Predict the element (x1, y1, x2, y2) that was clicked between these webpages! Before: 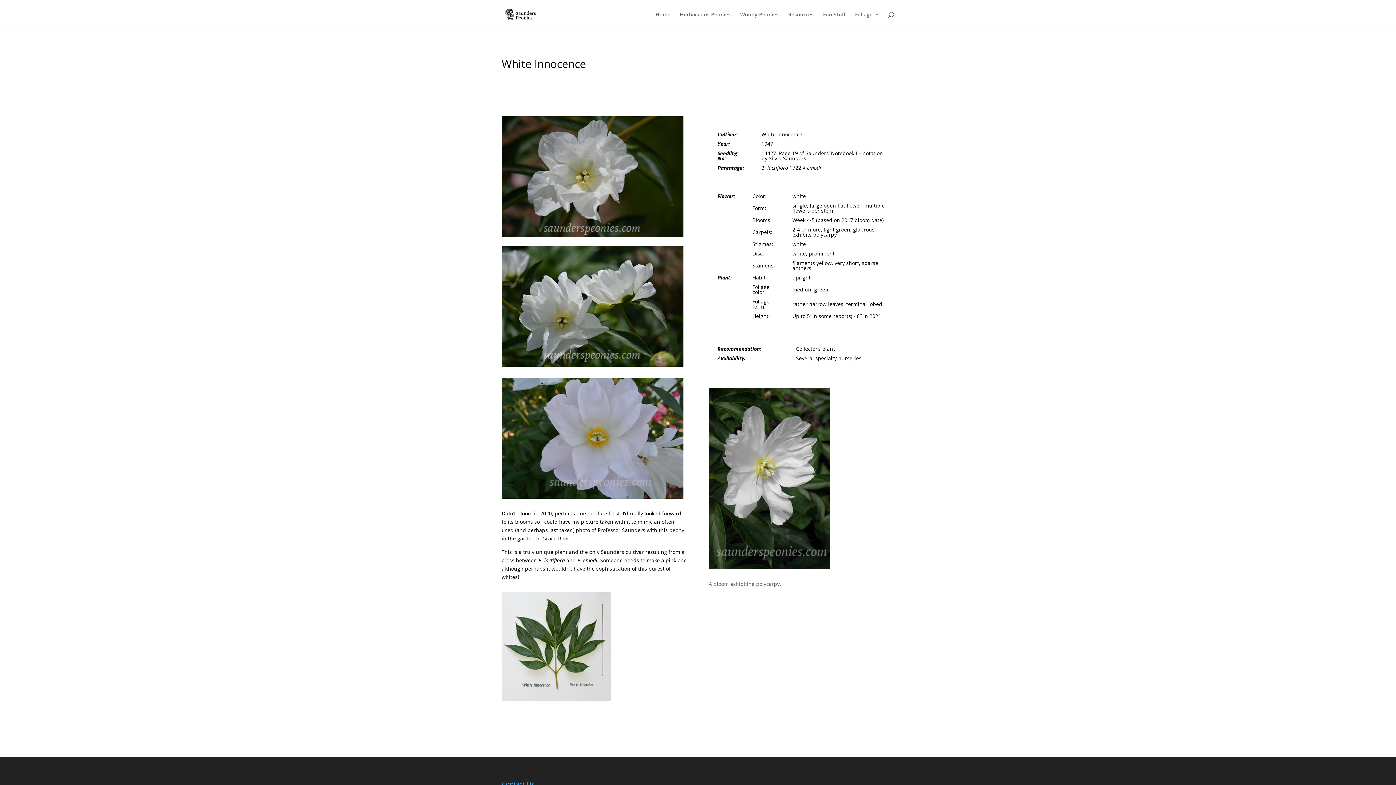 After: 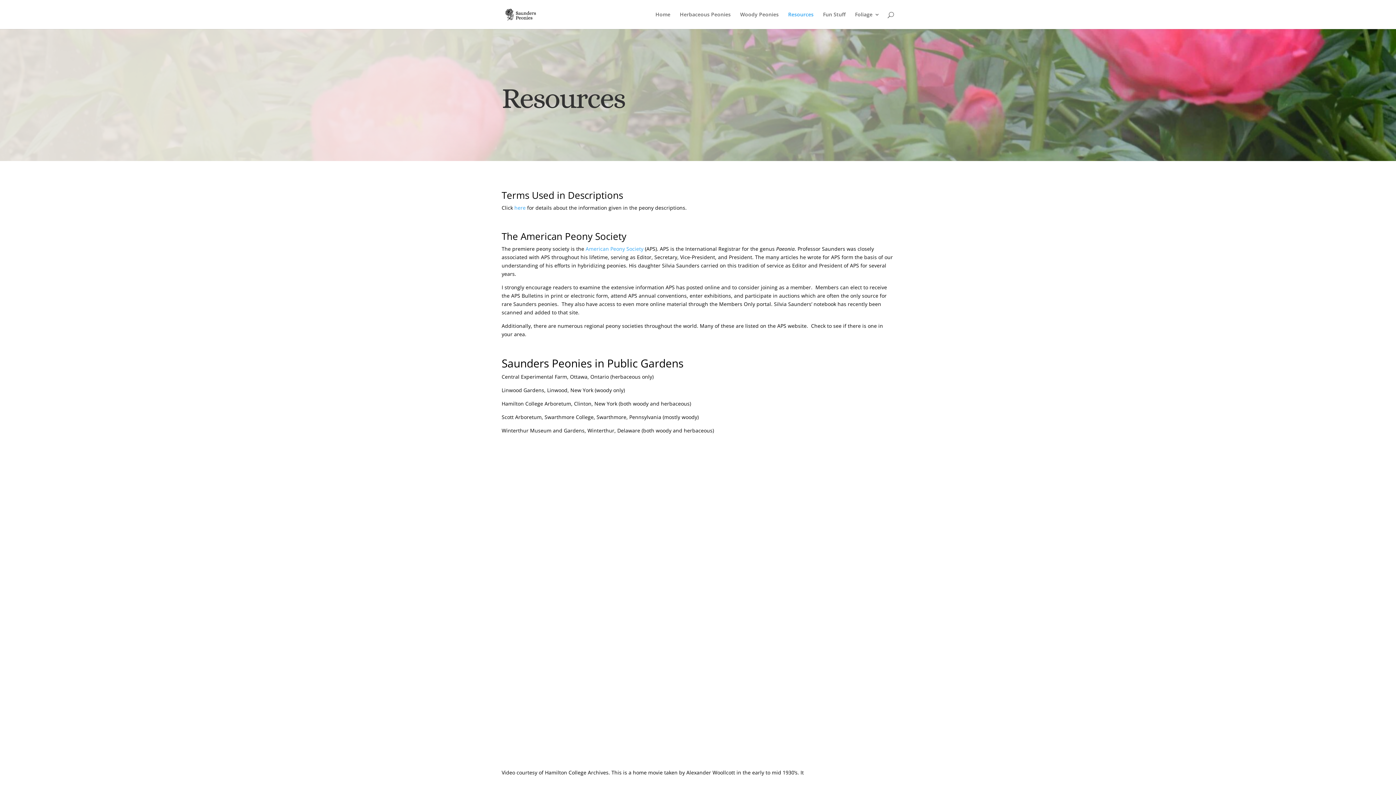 Action: bbox: (788, 12, 813, 29) label: Resources